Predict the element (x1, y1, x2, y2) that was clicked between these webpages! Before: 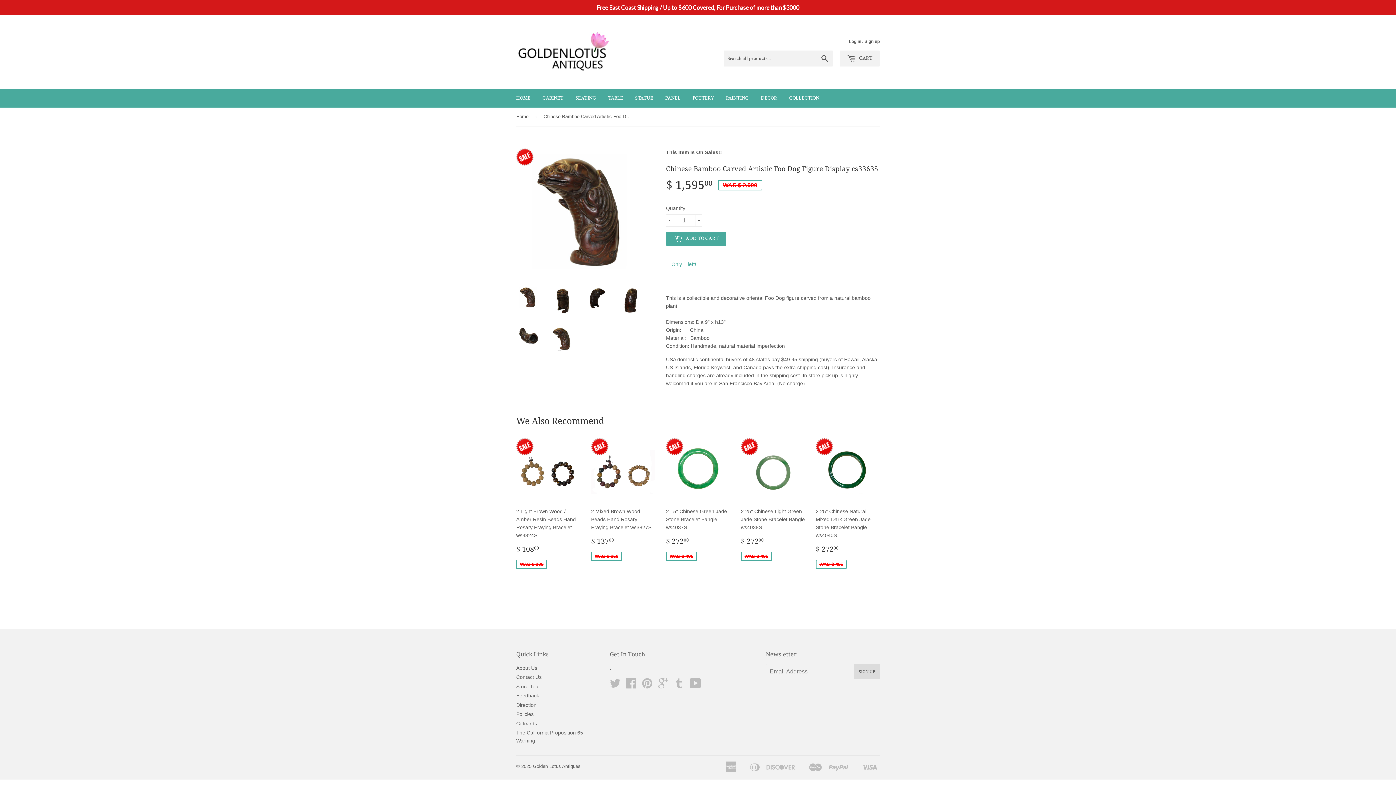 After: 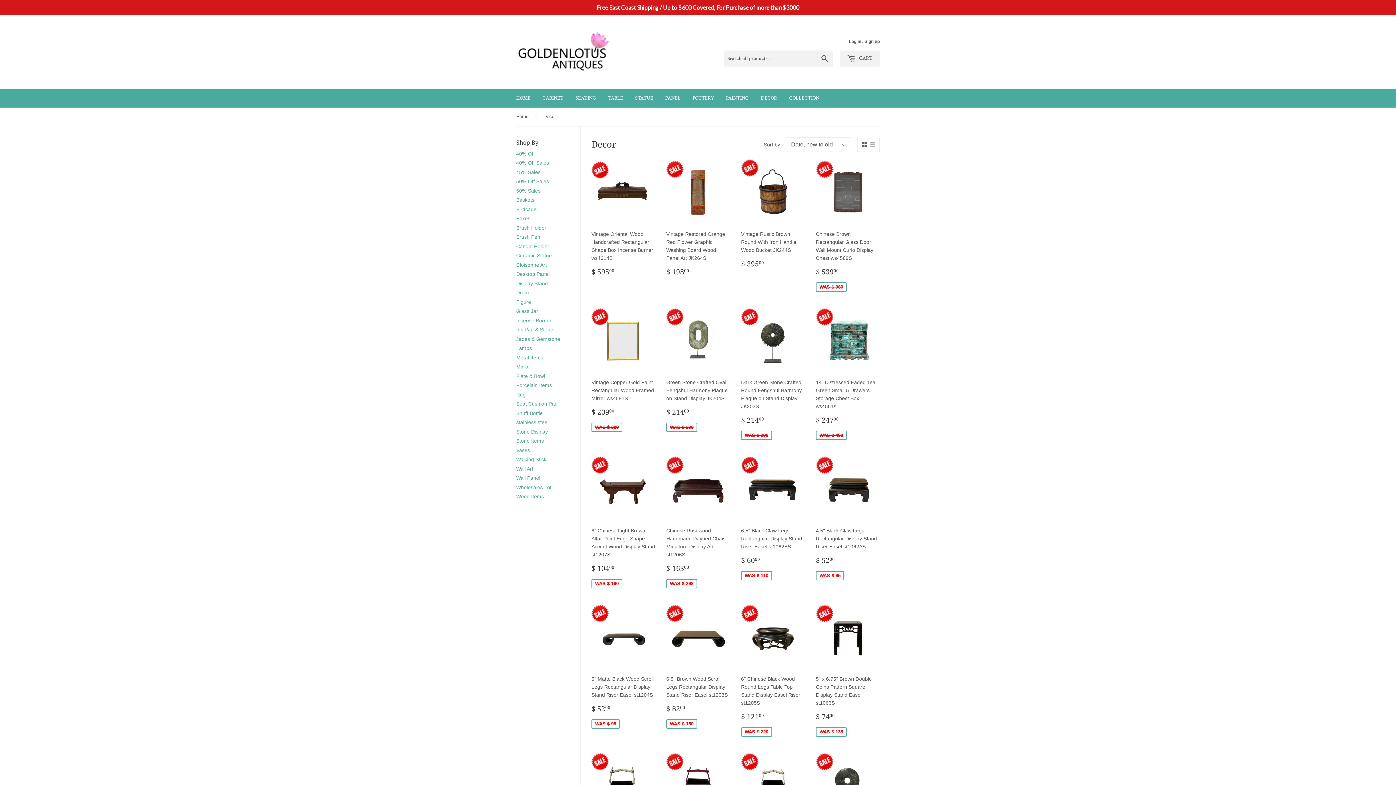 Action: label: DECOR bbox: (755, 88, 782, 107)